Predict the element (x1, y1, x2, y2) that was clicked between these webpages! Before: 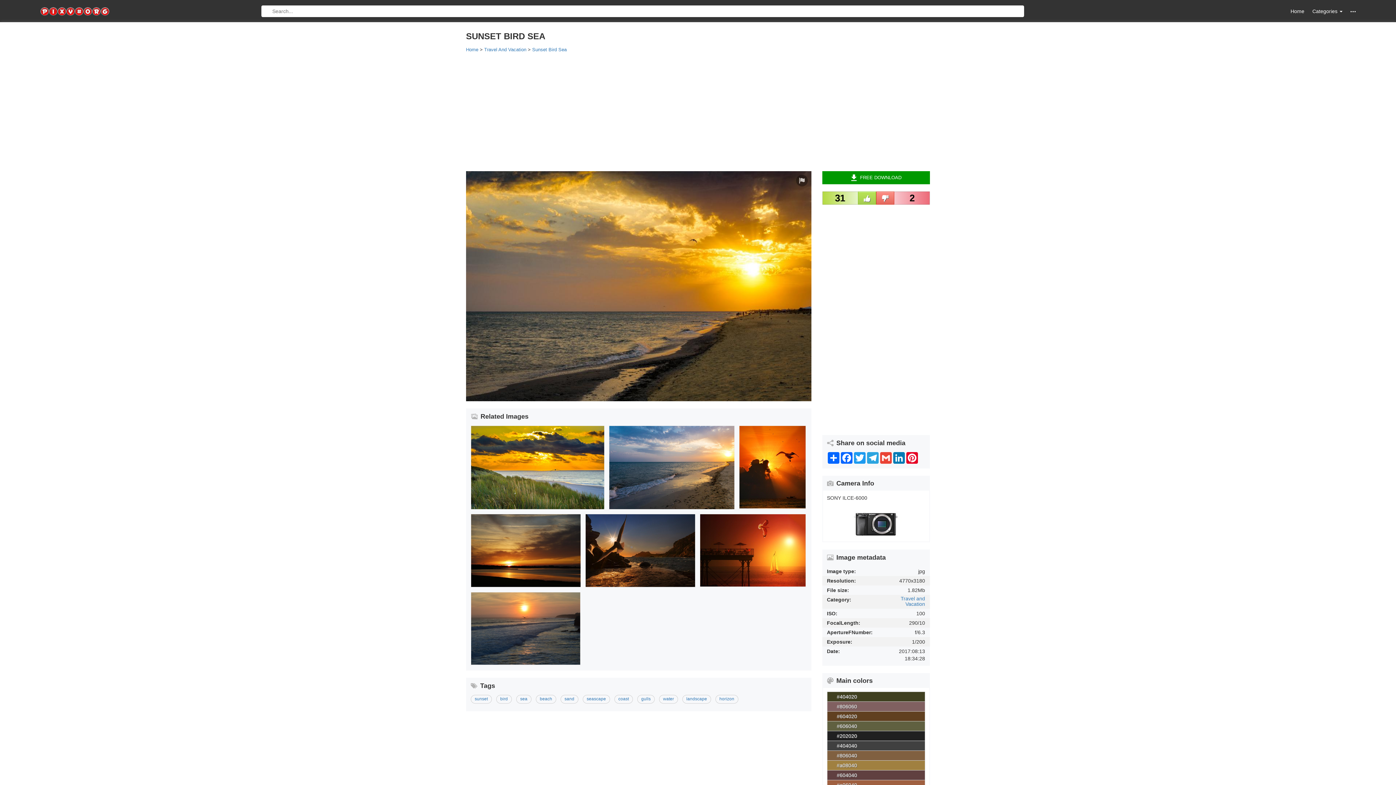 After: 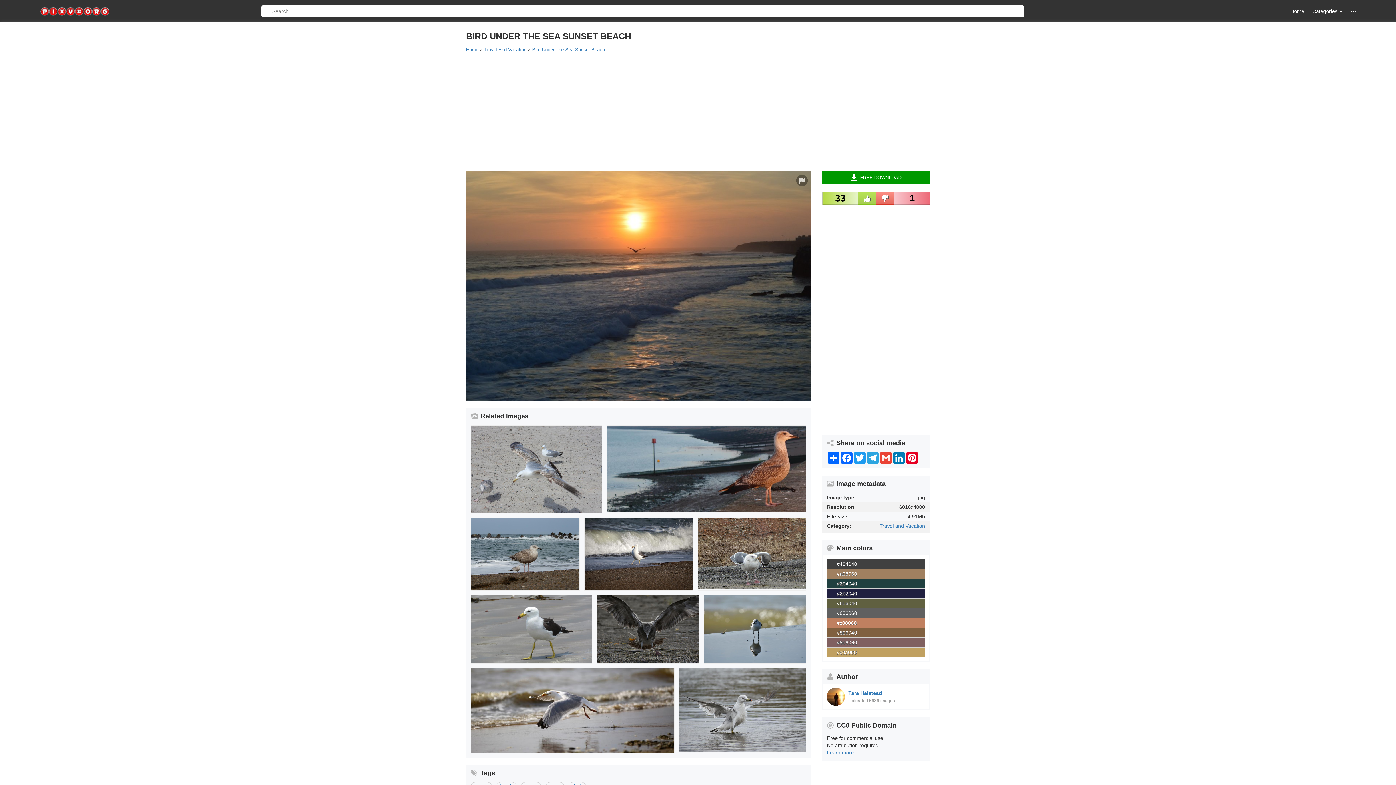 Action: bbox: (471, 592, 580, 665)